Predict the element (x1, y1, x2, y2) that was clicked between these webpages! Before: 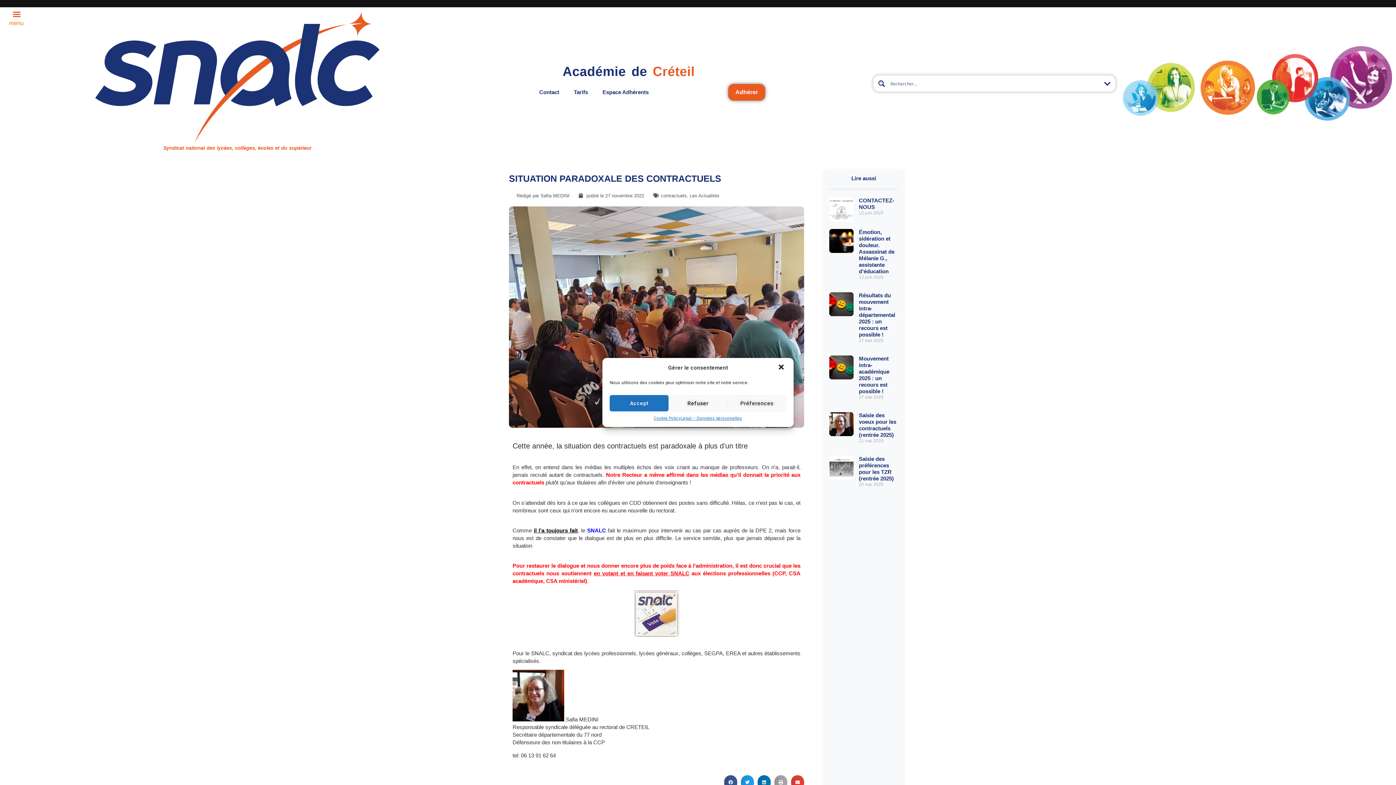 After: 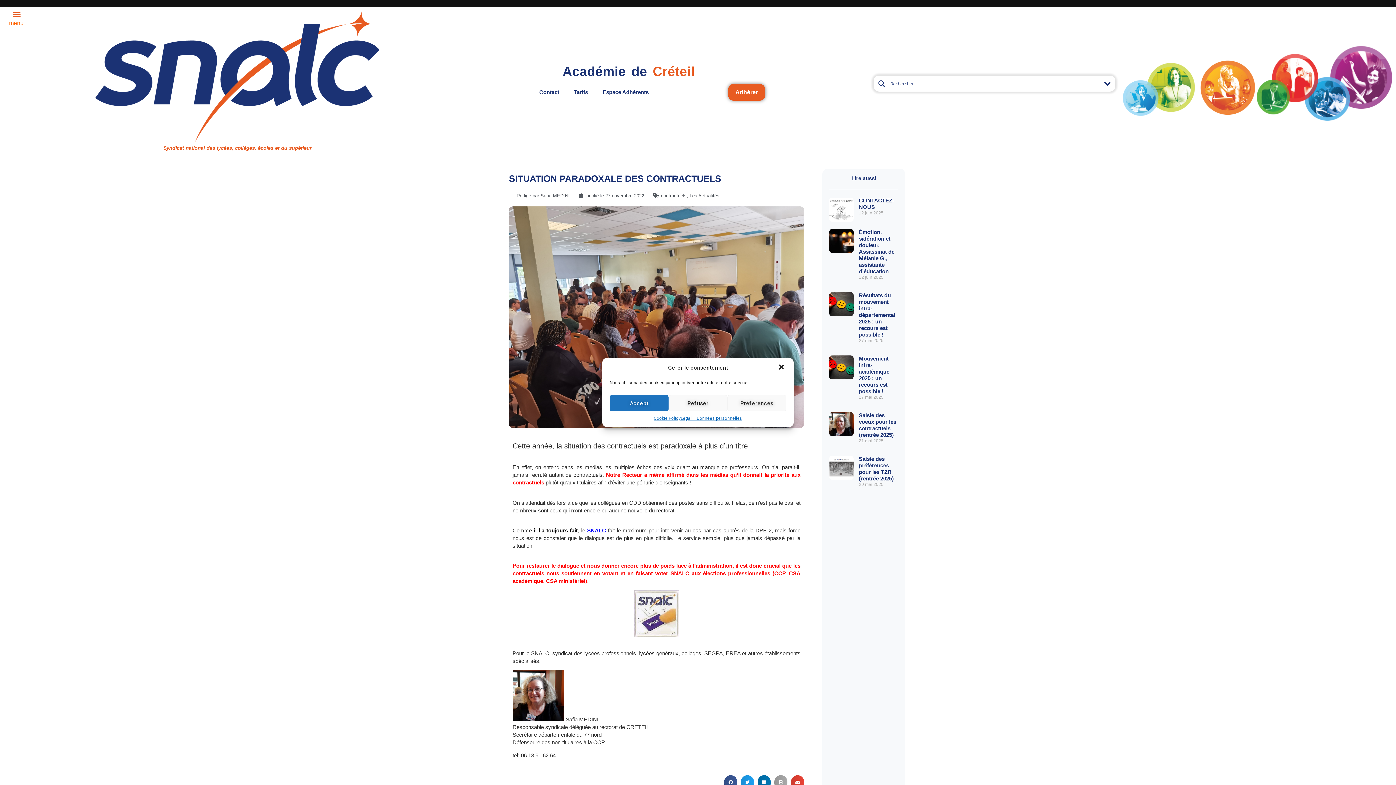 Action: bbox: (859, 292, 895, 337) label: Résultats du mouvement intra-départemental 2025 : un recours est possible !